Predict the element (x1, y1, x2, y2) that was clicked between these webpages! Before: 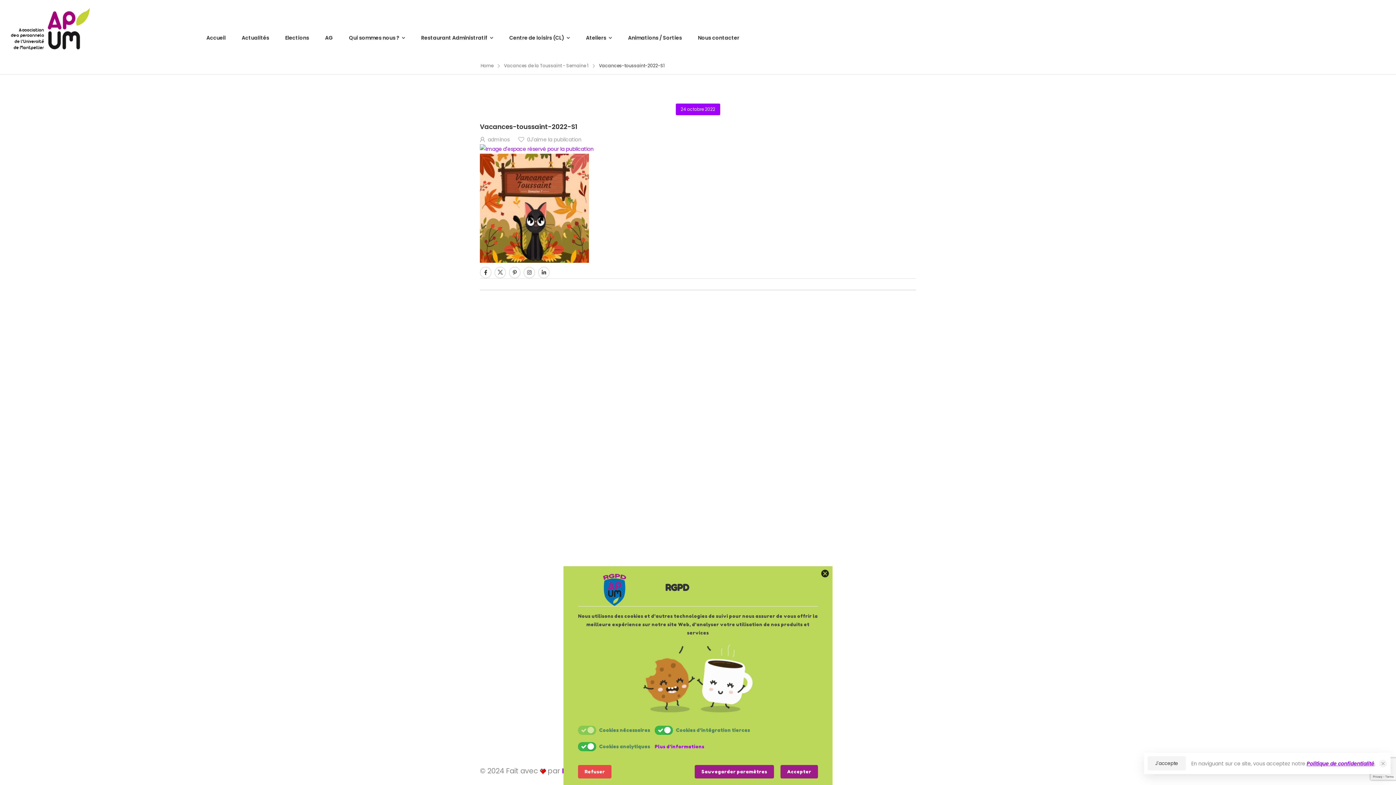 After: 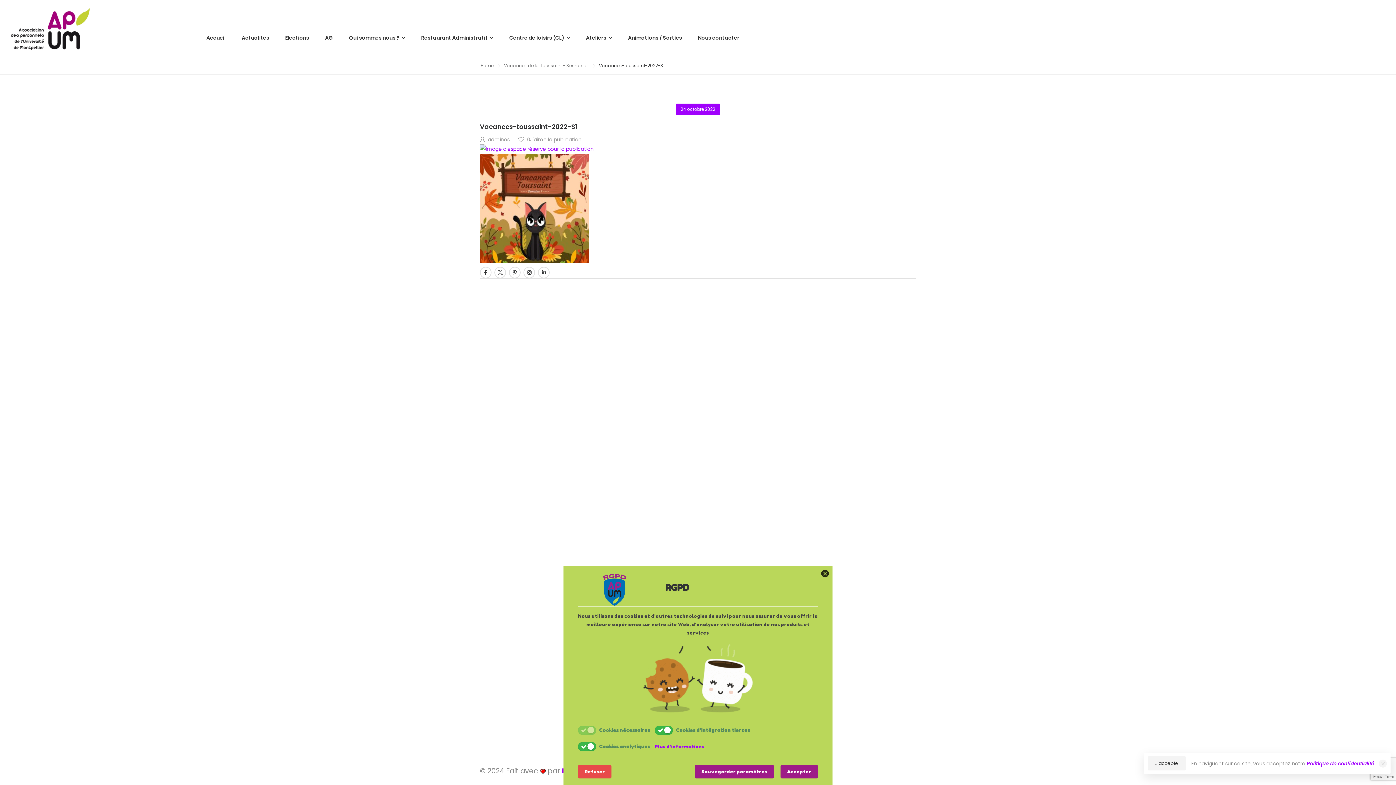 Action: bbox: (480, 144, 916, 153)